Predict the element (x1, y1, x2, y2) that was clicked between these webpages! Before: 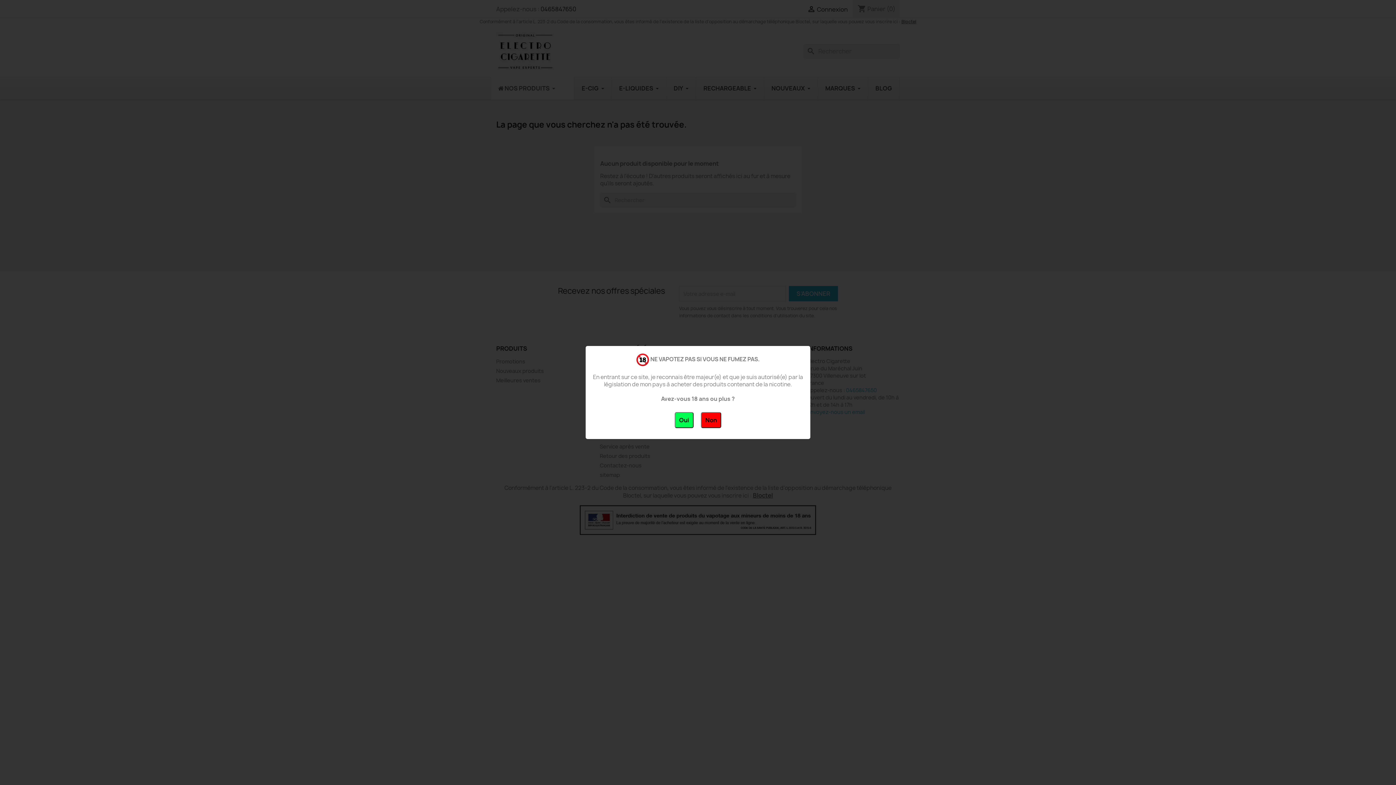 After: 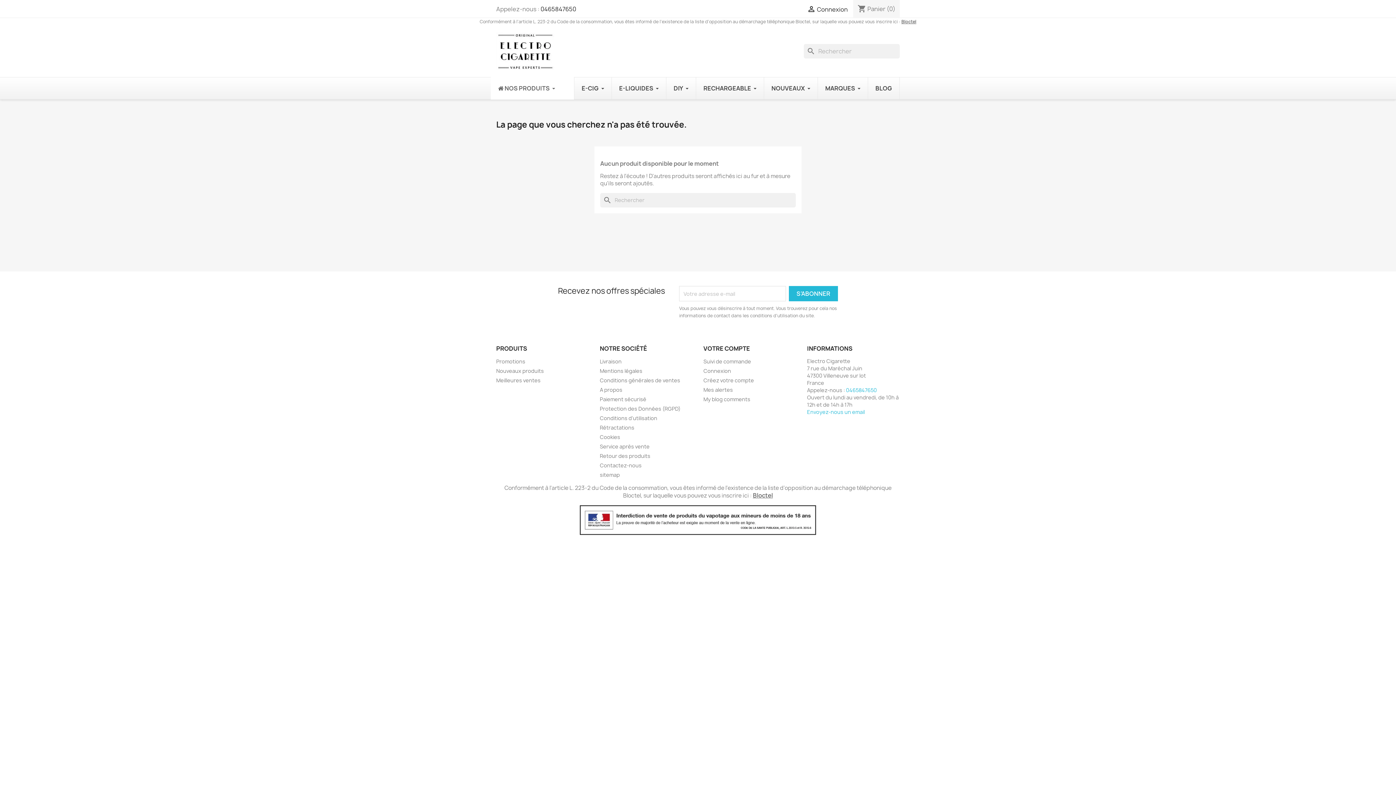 Action: label: Oui bbox: (674, 412, 693, 428)